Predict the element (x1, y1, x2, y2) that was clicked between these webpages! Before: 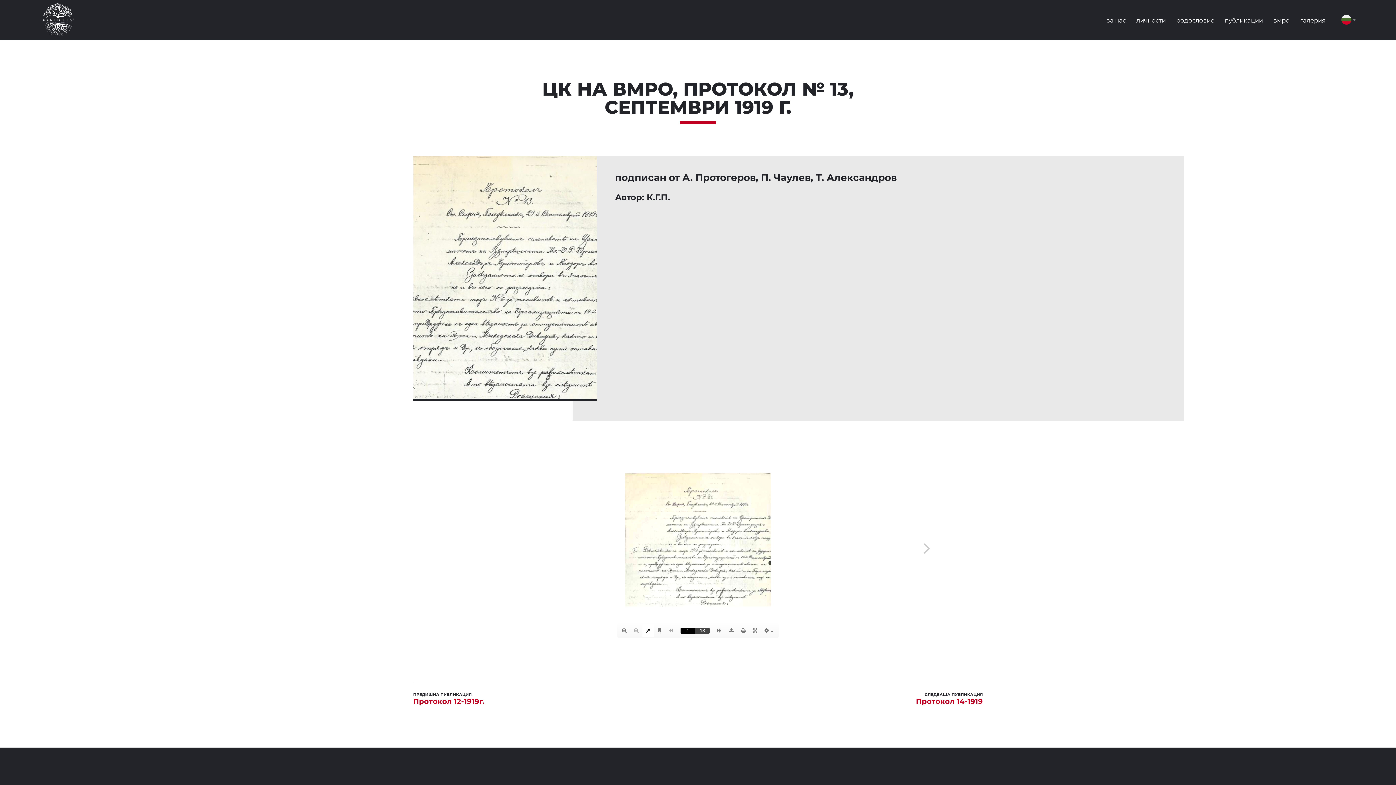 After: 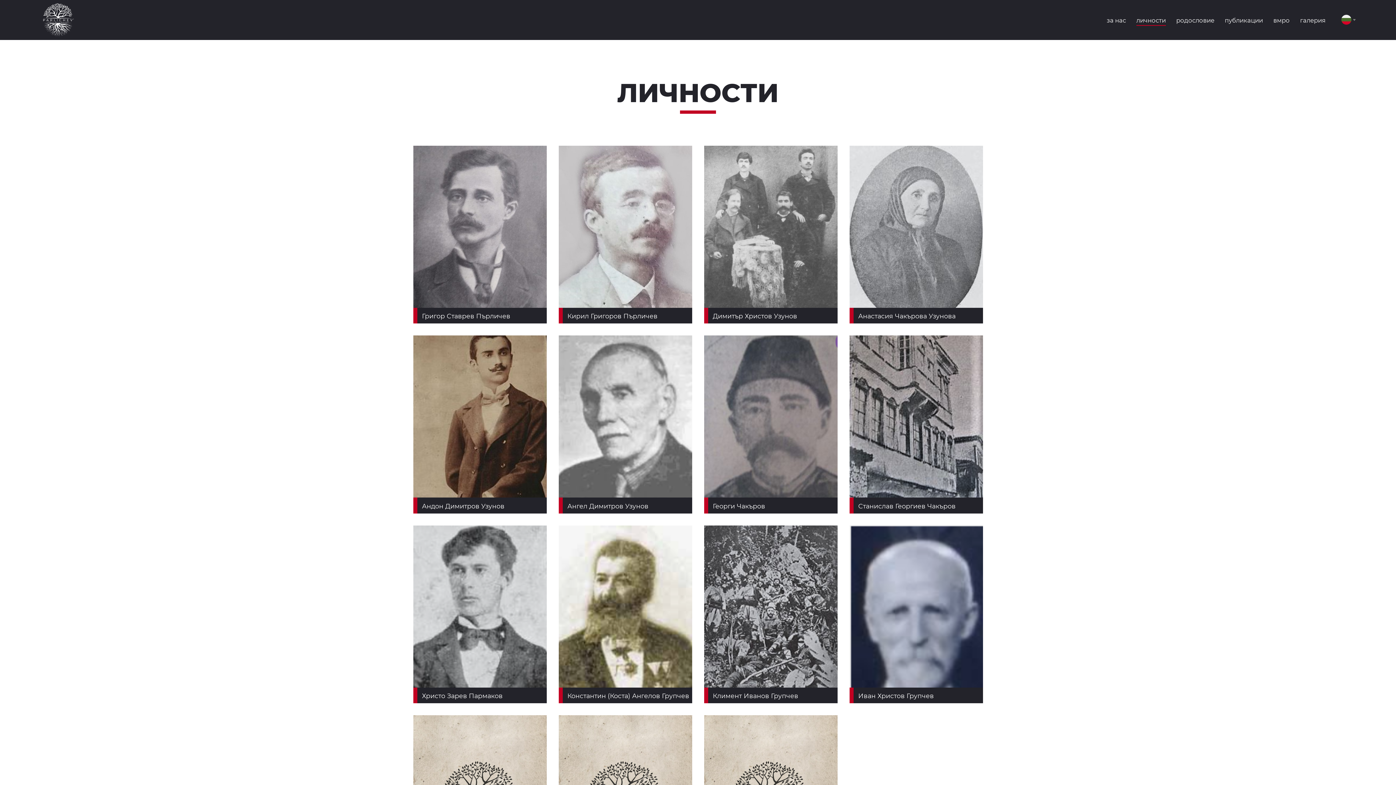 Action: label: личности bbox: (1136, 16, 1166, 23)